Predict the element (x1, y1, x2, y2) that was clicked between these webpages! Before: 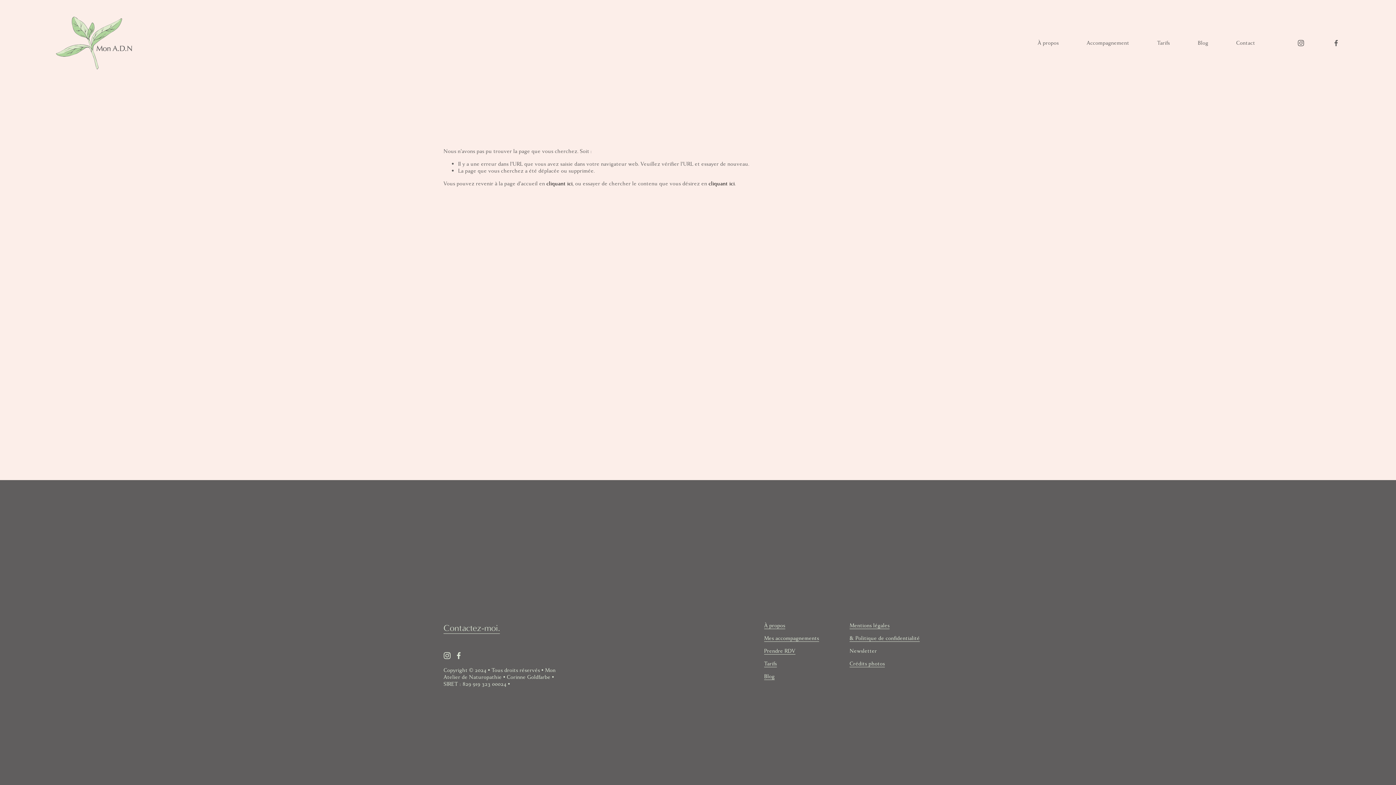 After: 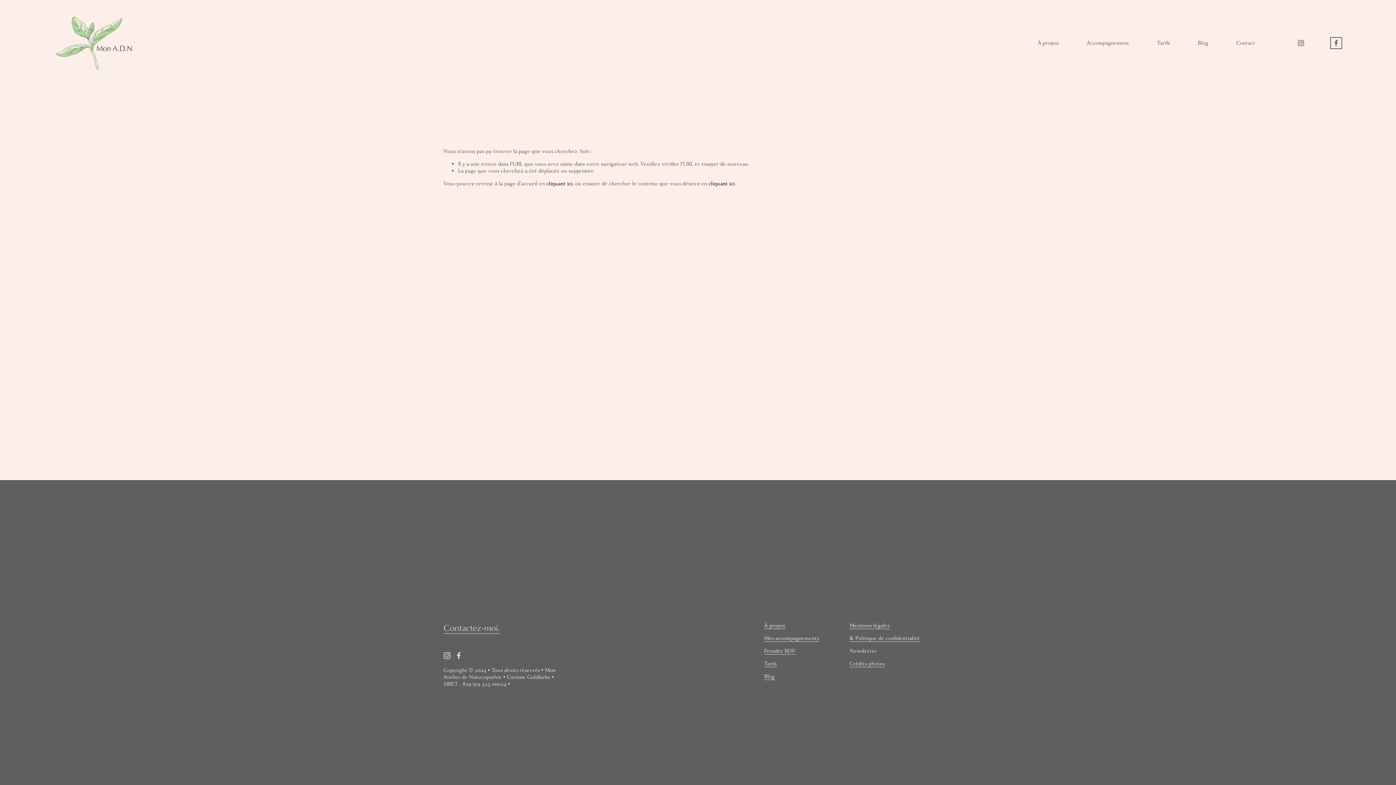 Action: bbox: (1332, 39, 1340, 46) label: Facebook